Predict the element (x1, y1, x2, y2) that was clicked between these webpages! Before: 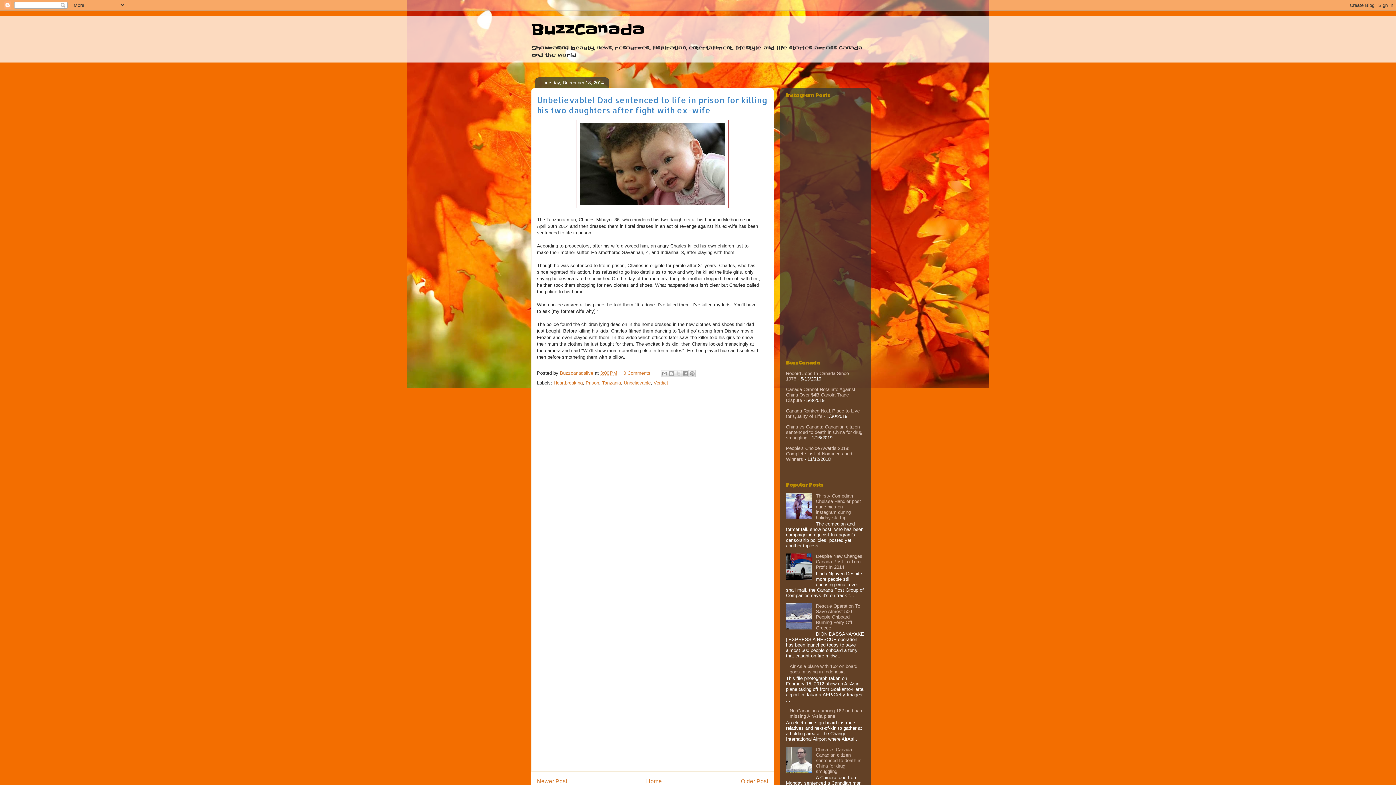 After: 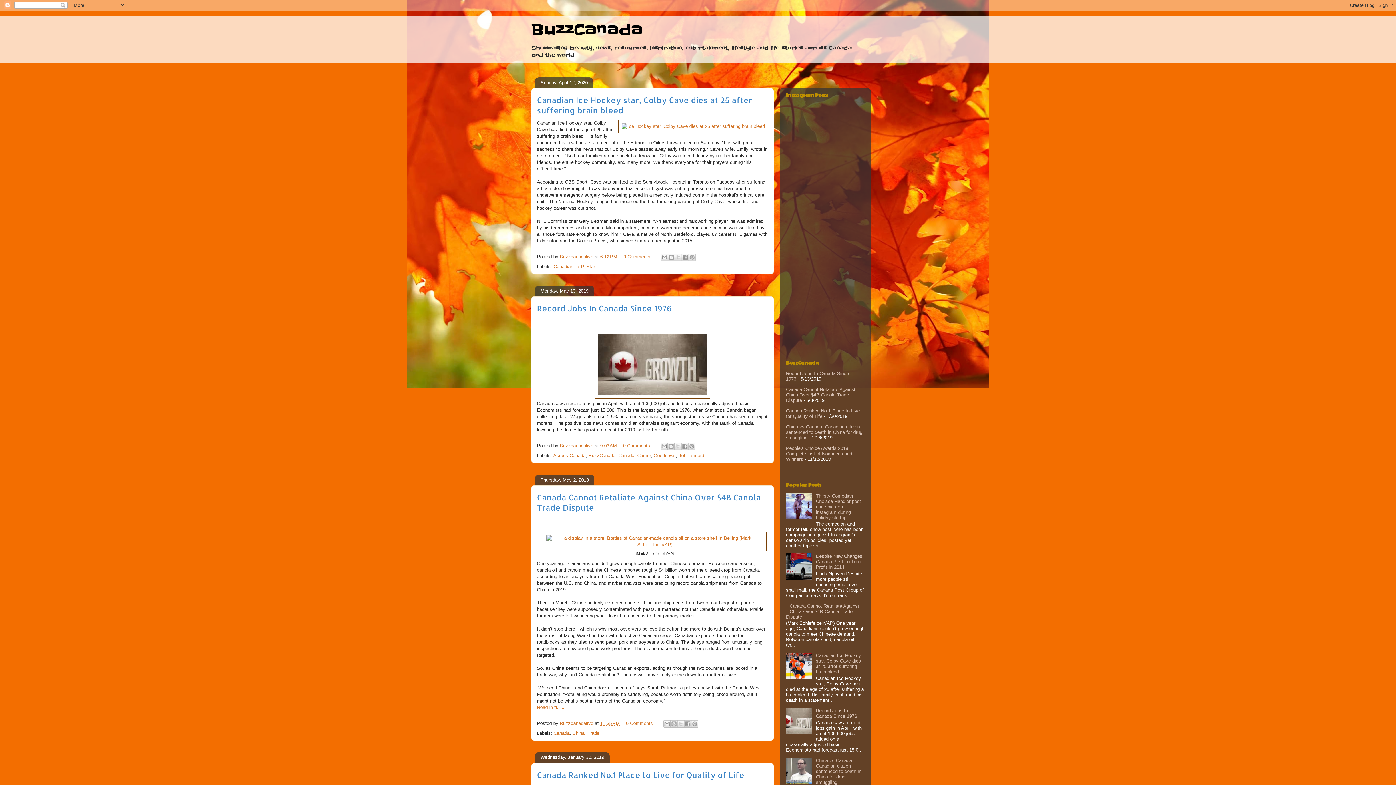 Action: bbox: (531, 19, 645, 40) label: BuzzCanada